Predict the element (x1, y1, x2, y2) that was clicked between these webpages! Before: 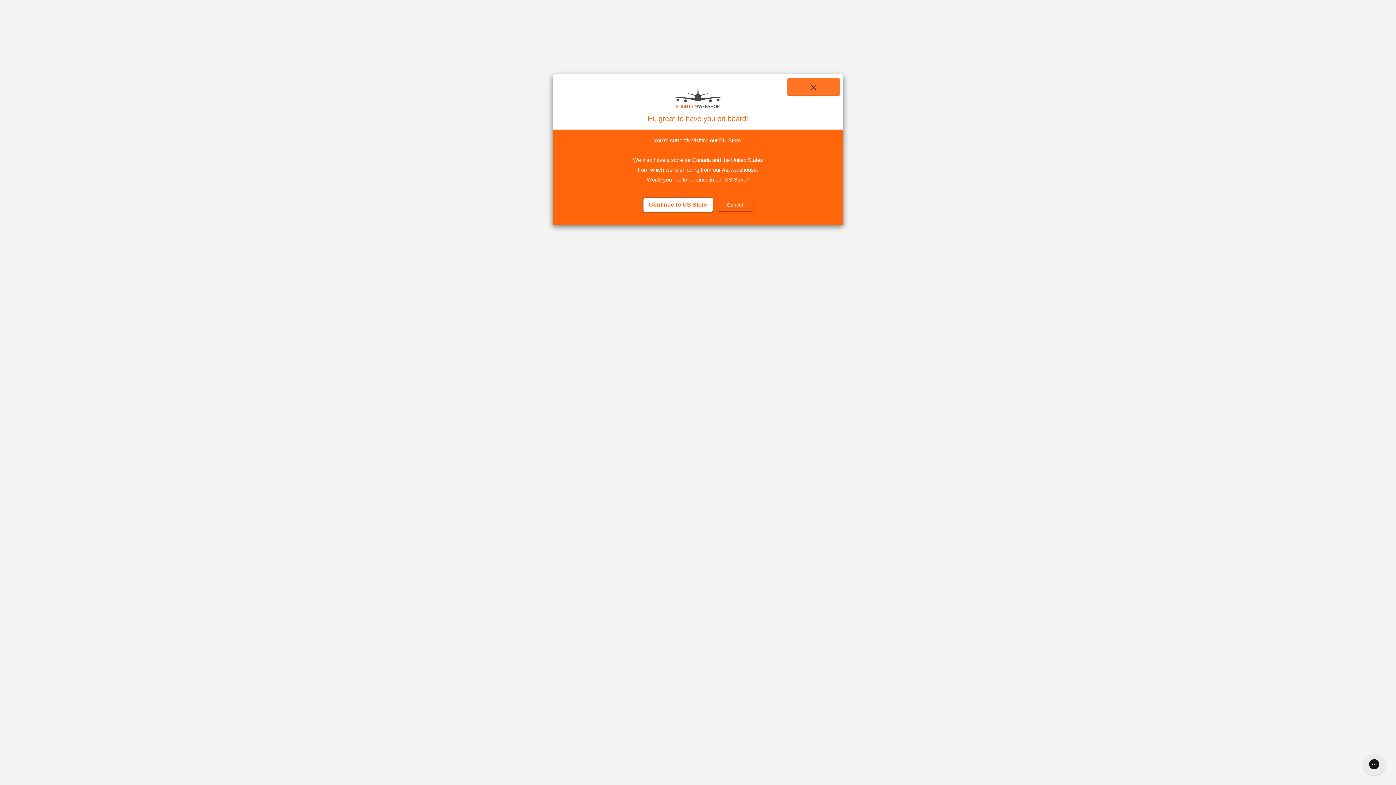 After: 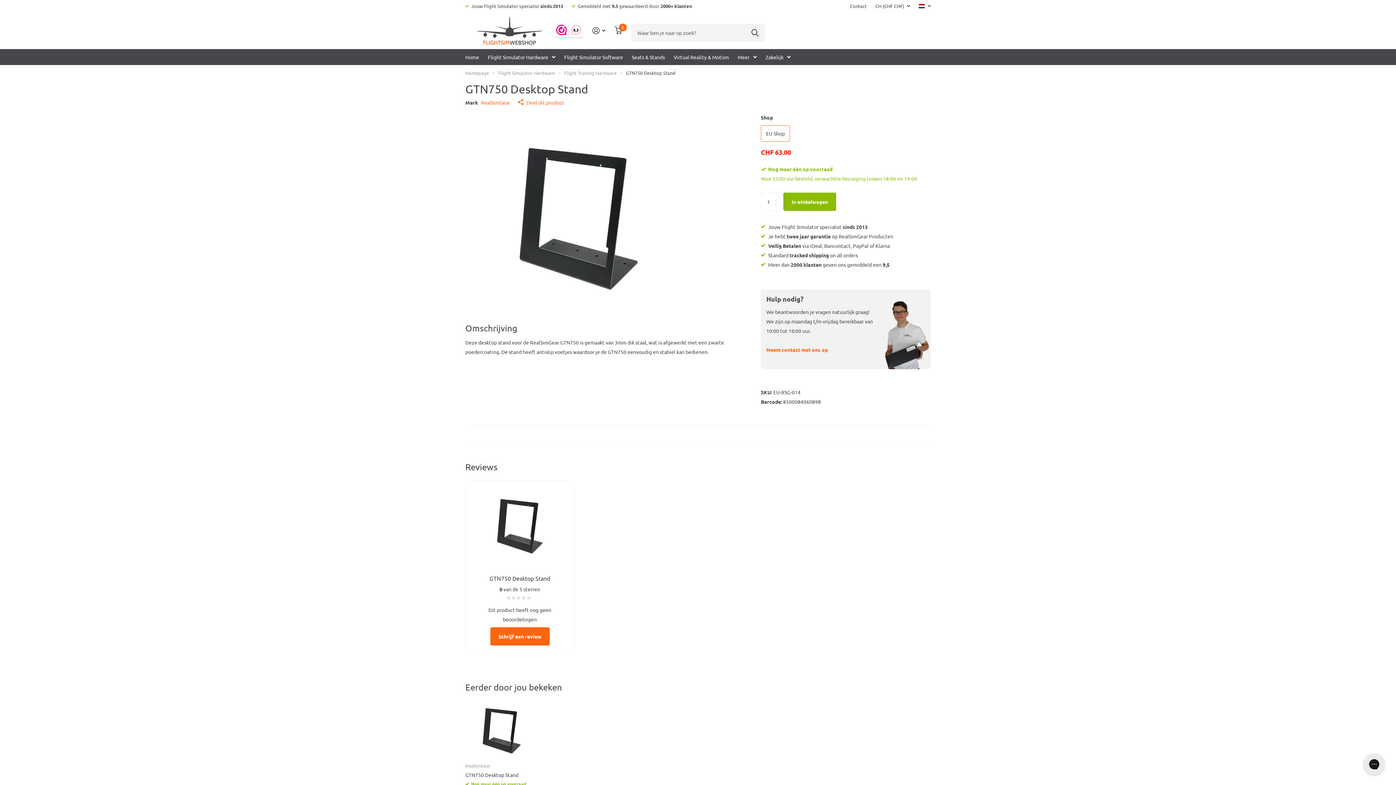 Action: bbox: (787, 77, 840, 96)